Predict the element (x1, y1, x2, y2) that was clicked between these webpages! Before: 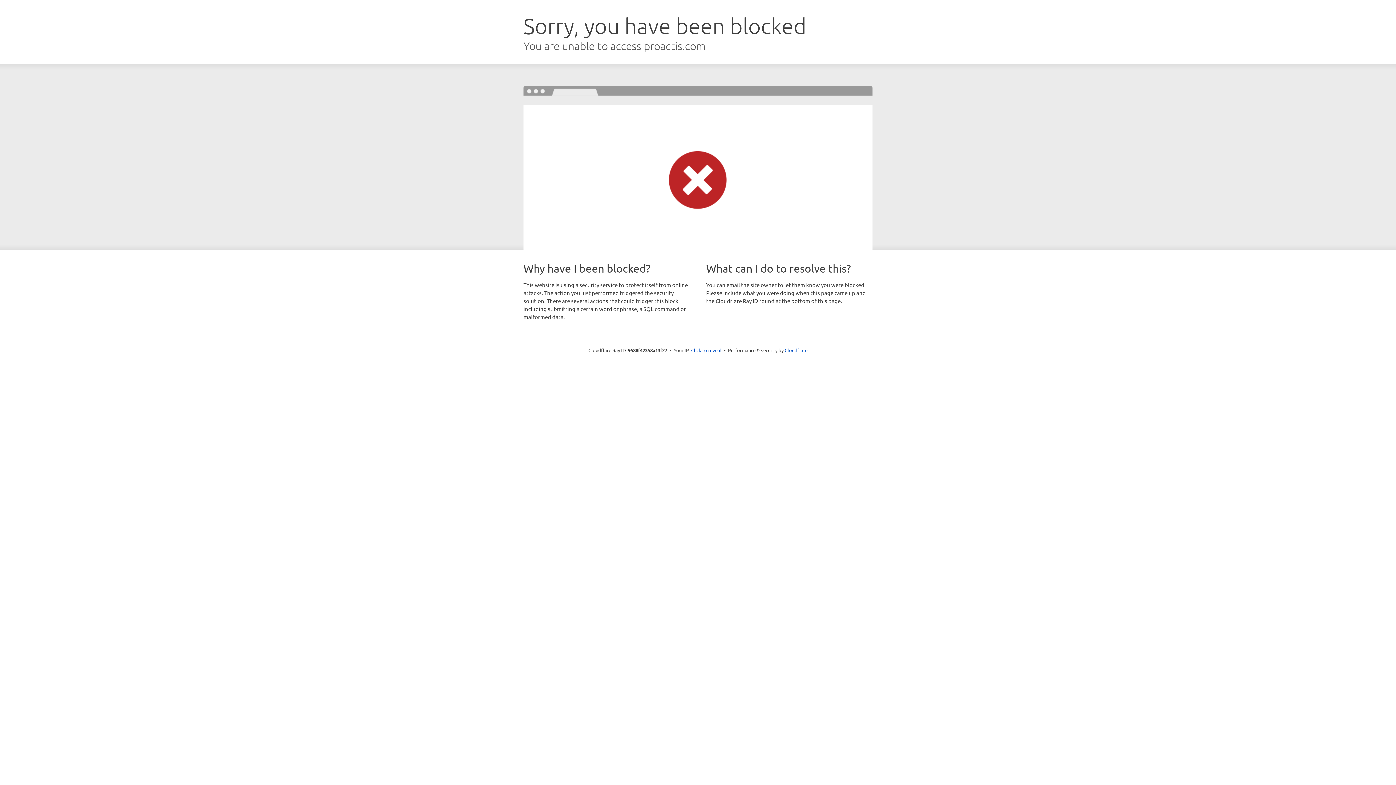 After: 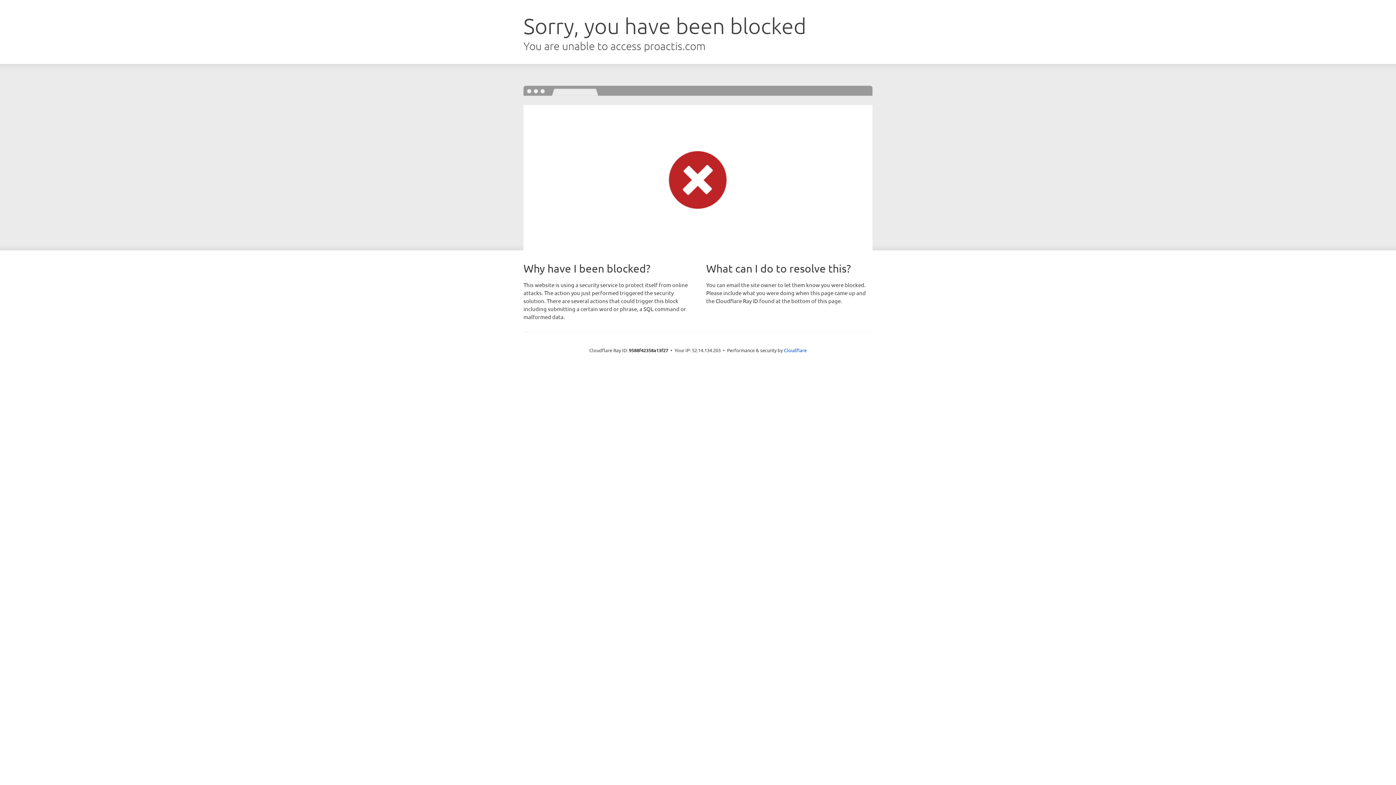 Action: label: Click to reveal bbox: (691, 346, 721, 353)